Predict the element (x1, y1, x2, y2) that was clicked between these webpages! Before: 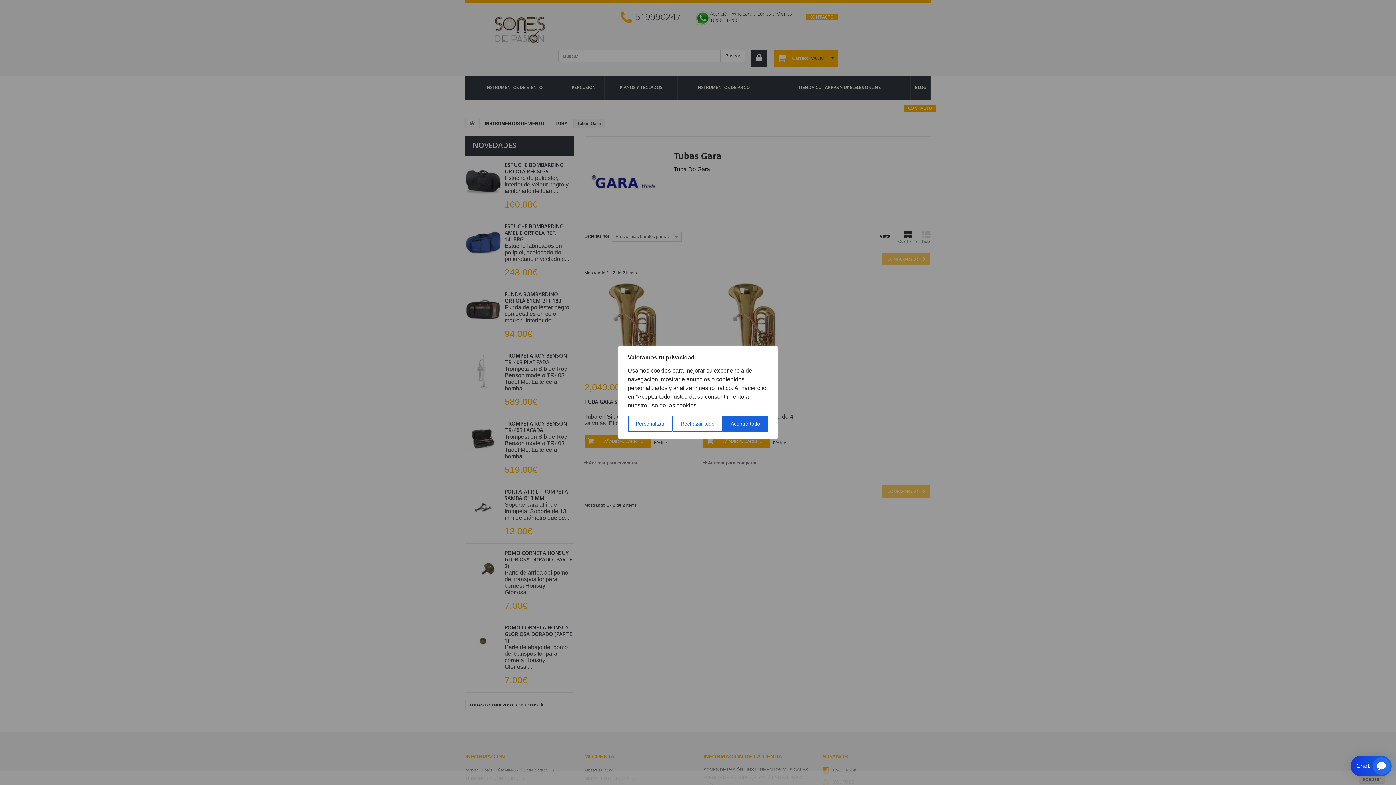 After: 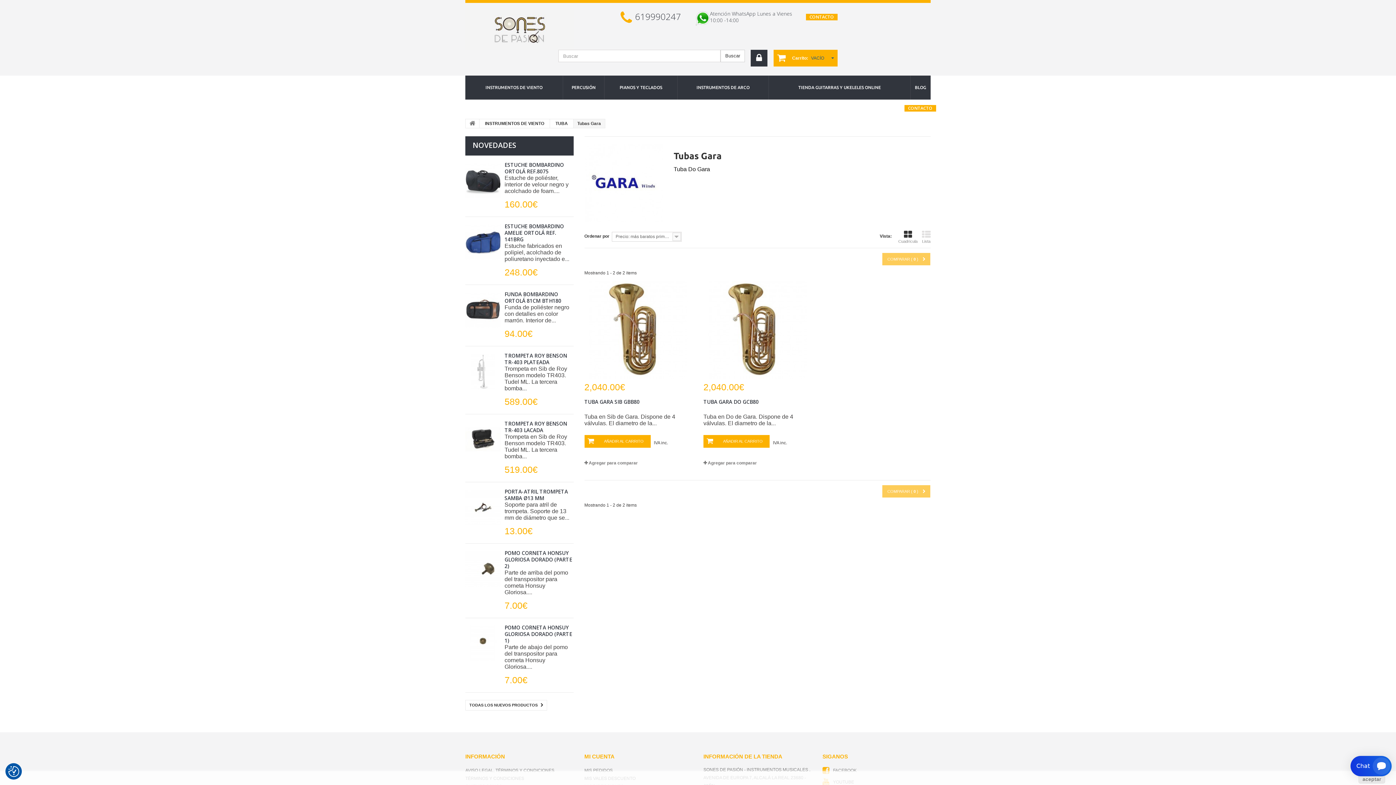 Action: label: Rechazar todo bbox: (672, 416, 722, 432)